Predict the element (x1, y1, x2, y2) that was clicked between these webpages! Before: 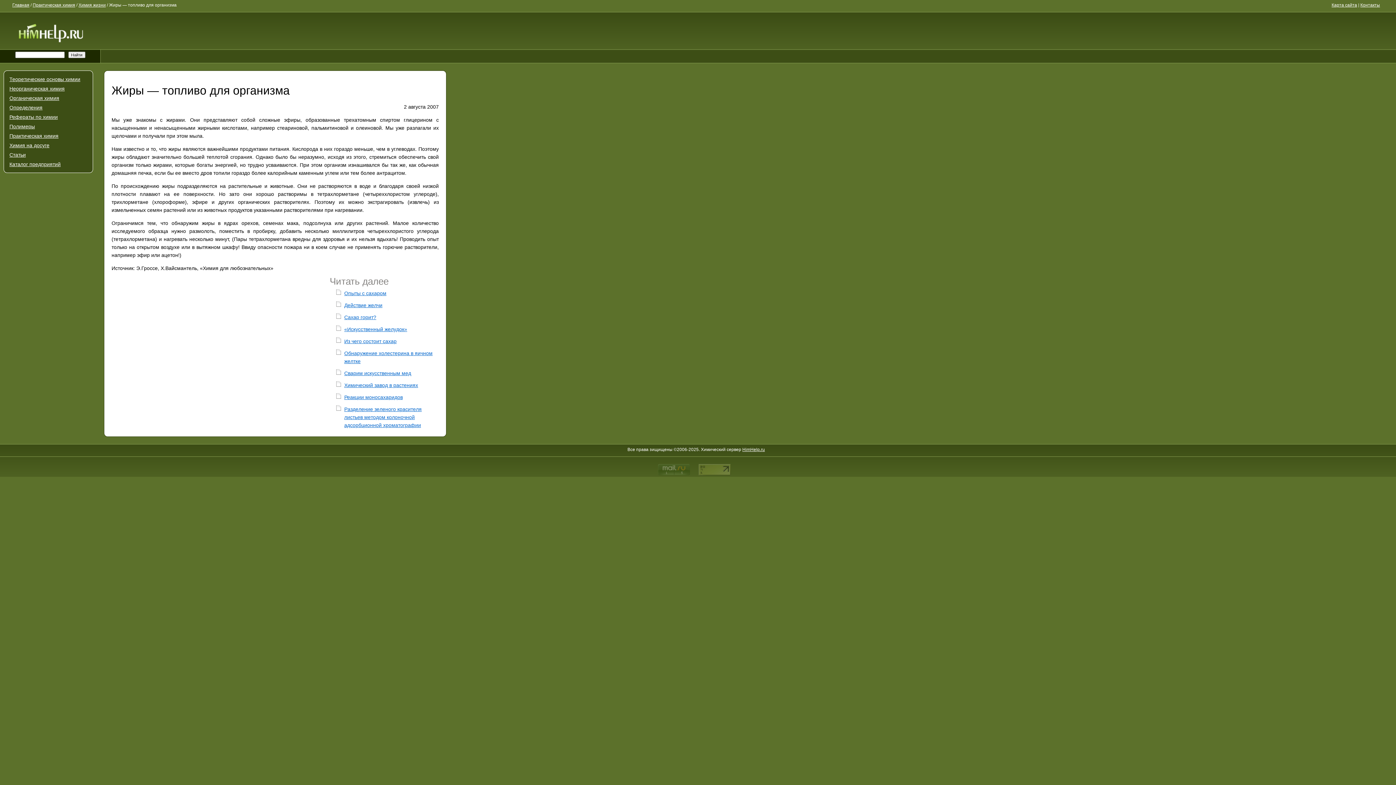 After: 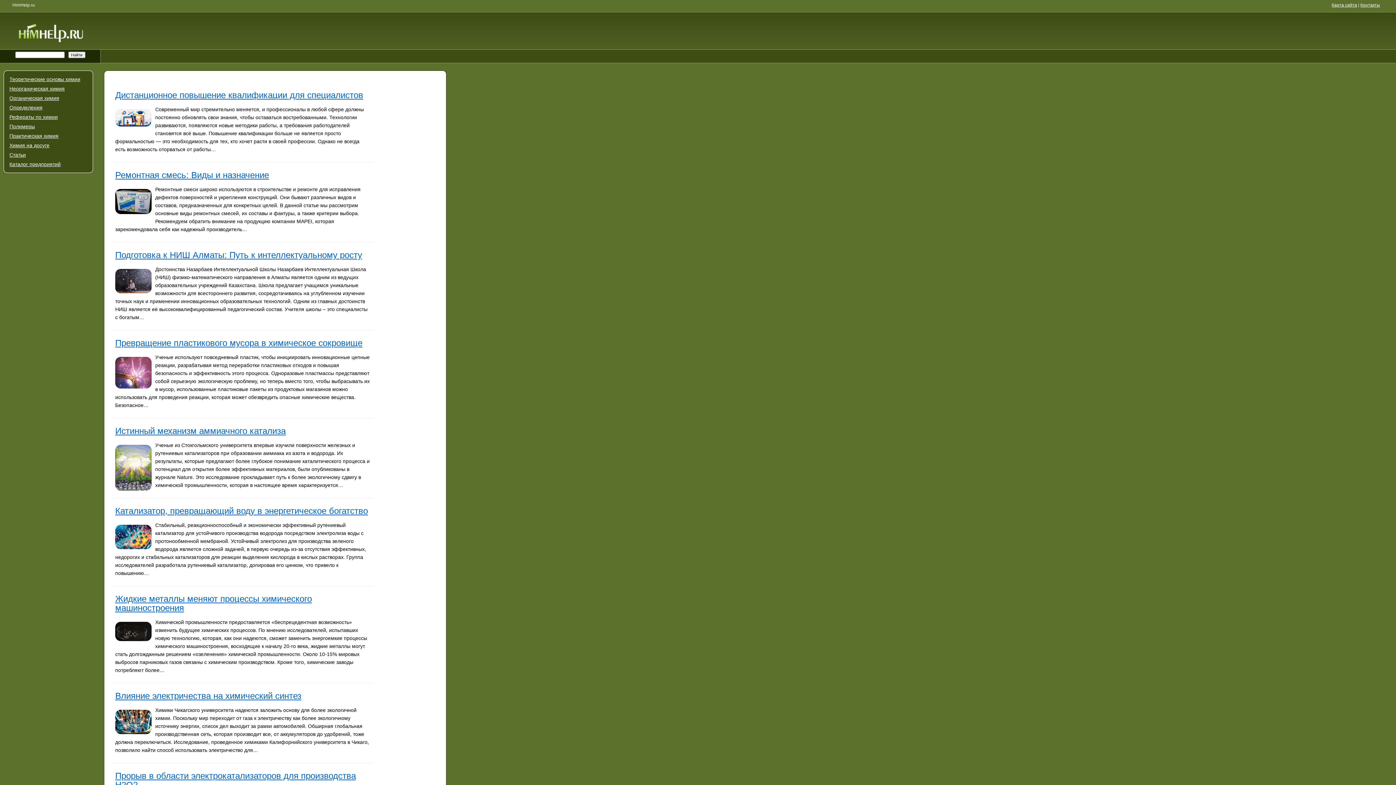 Action: label: Главная bbox: (12, 2, 29, 7)